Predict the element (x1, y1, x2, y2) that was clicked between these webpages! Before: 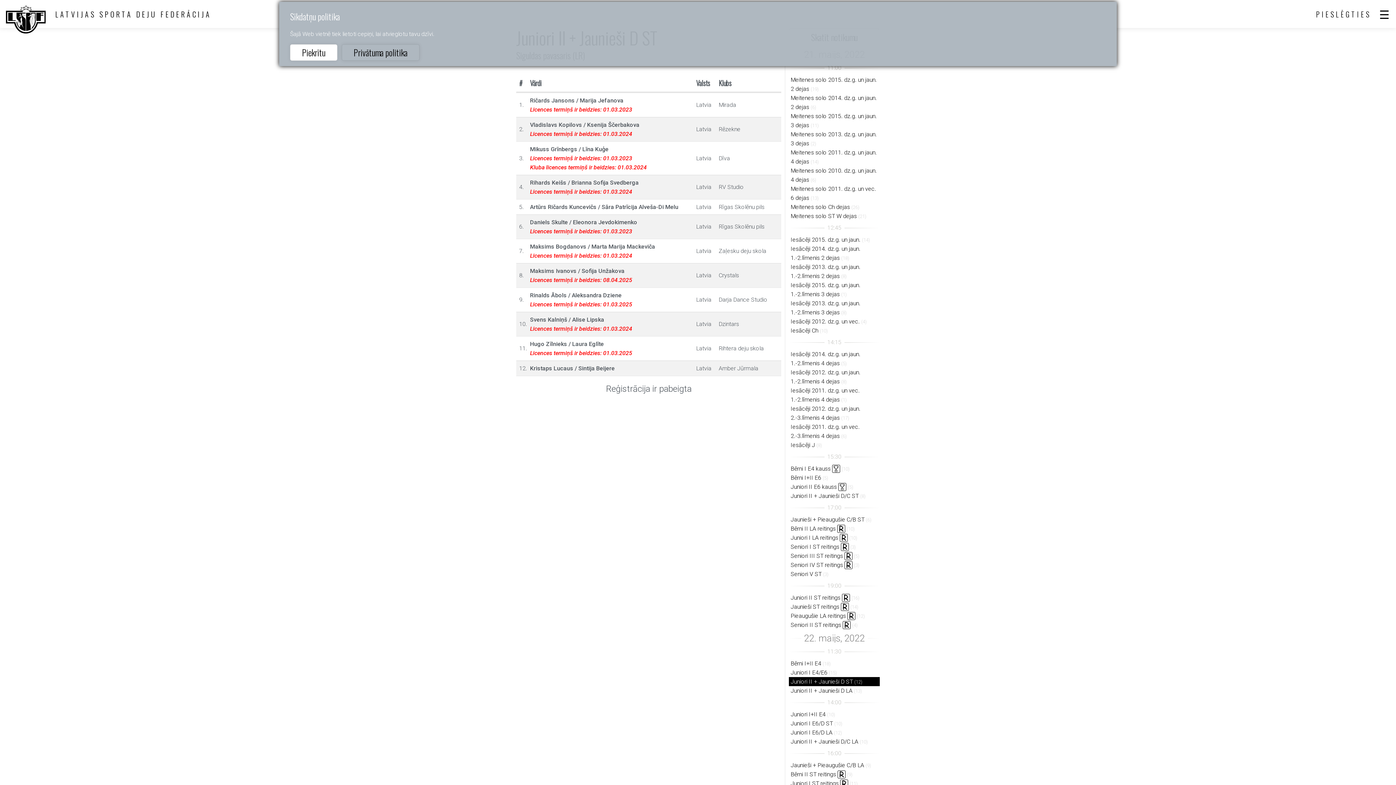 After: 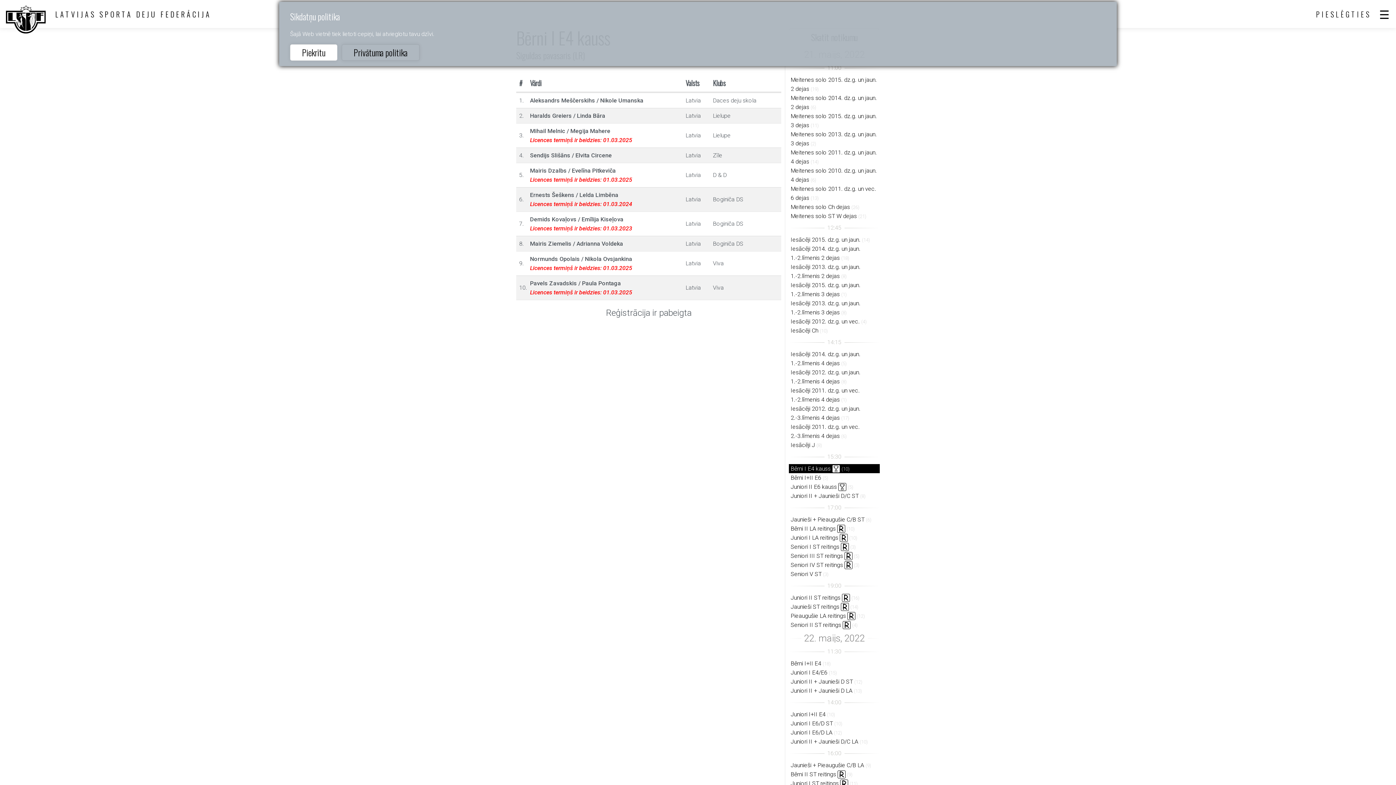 Action: bbox: (790, 465, 830, 472) label: Bērni I E4 kauss